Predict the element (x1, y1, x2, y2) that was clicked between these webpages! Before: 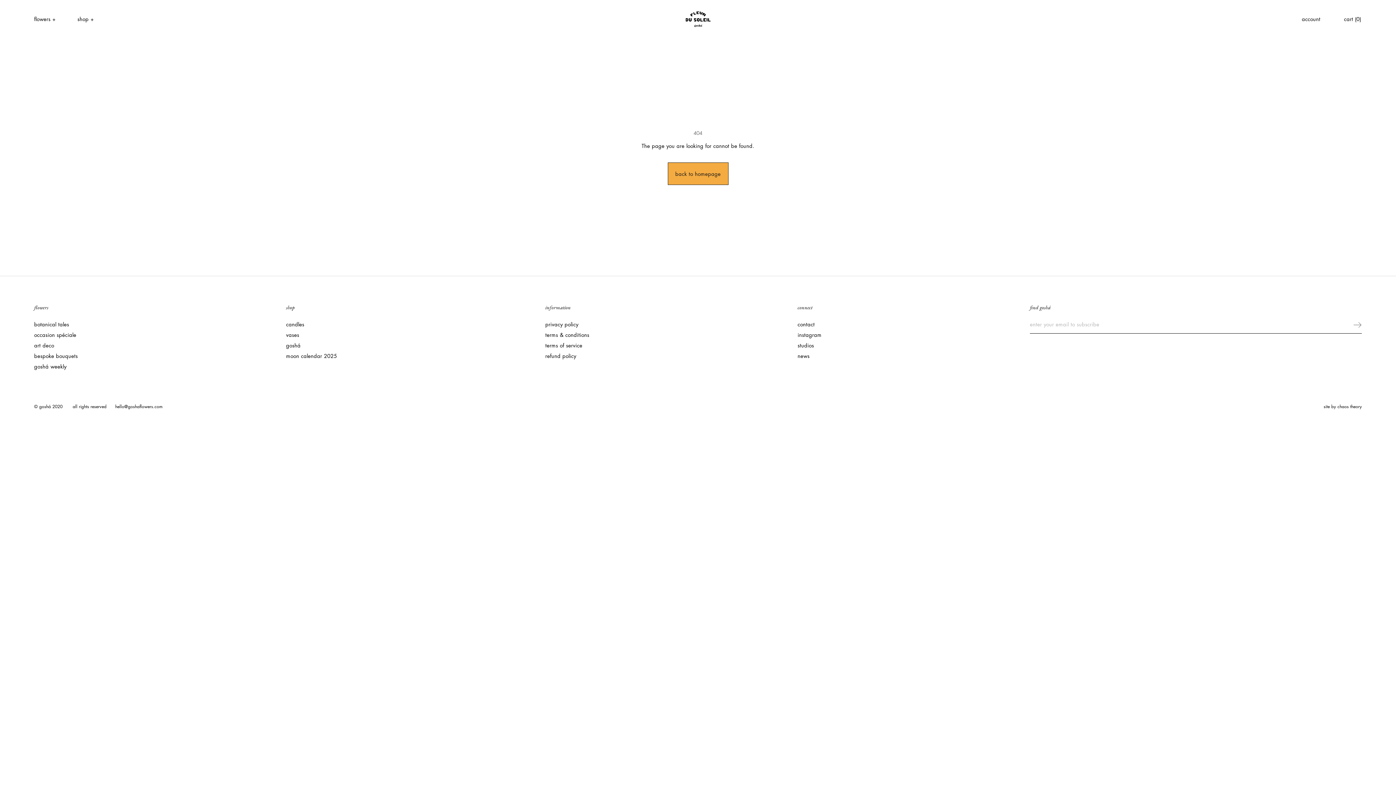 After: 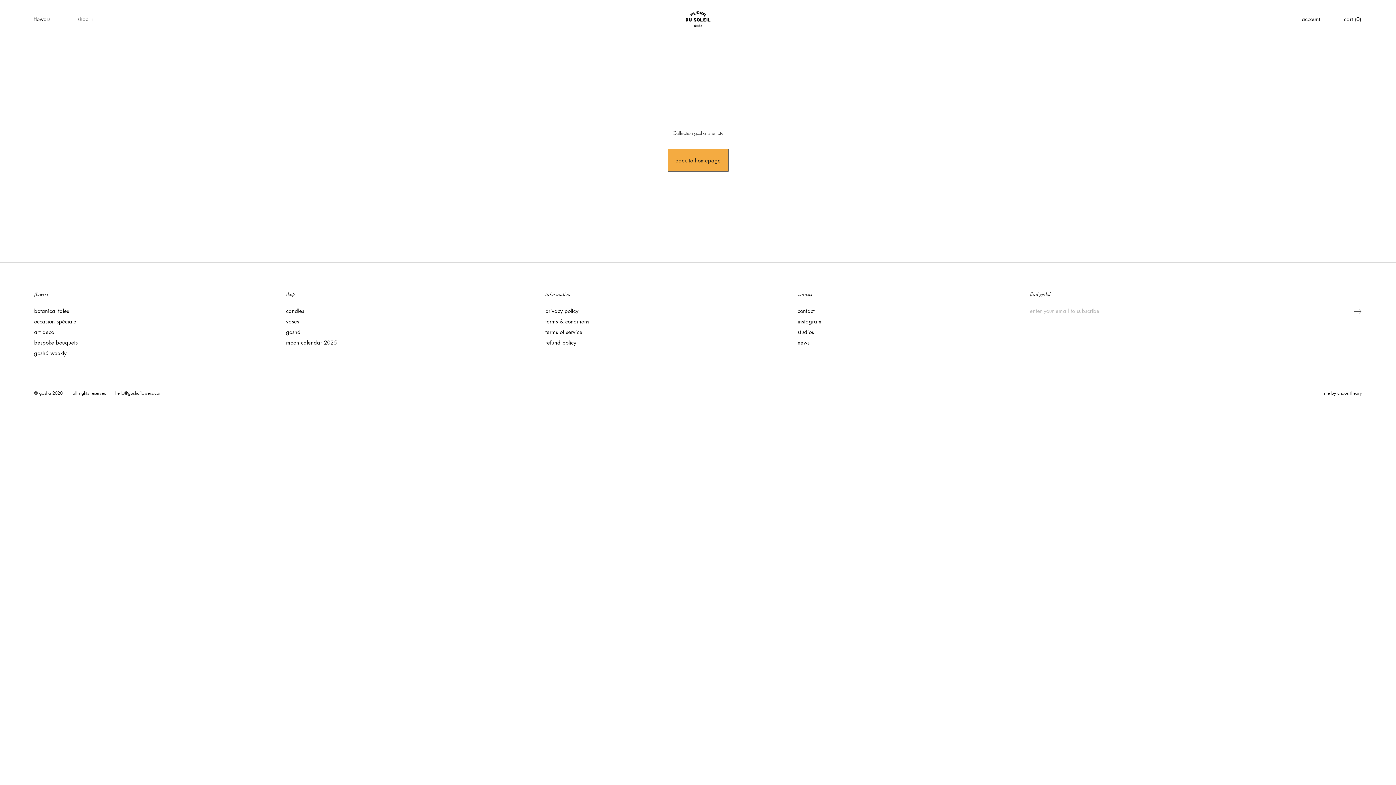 Action: bbox: (286, 341, 337, 349) label: goshá